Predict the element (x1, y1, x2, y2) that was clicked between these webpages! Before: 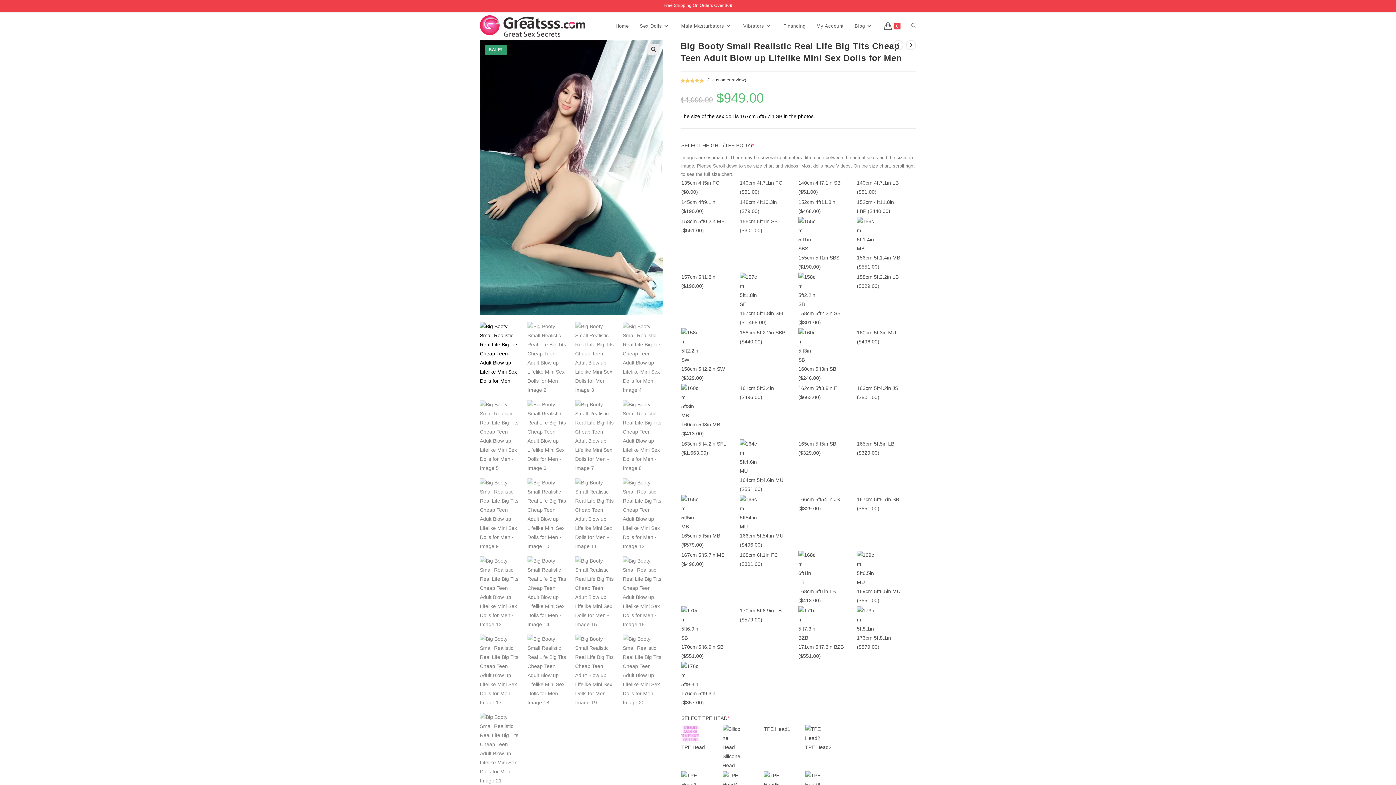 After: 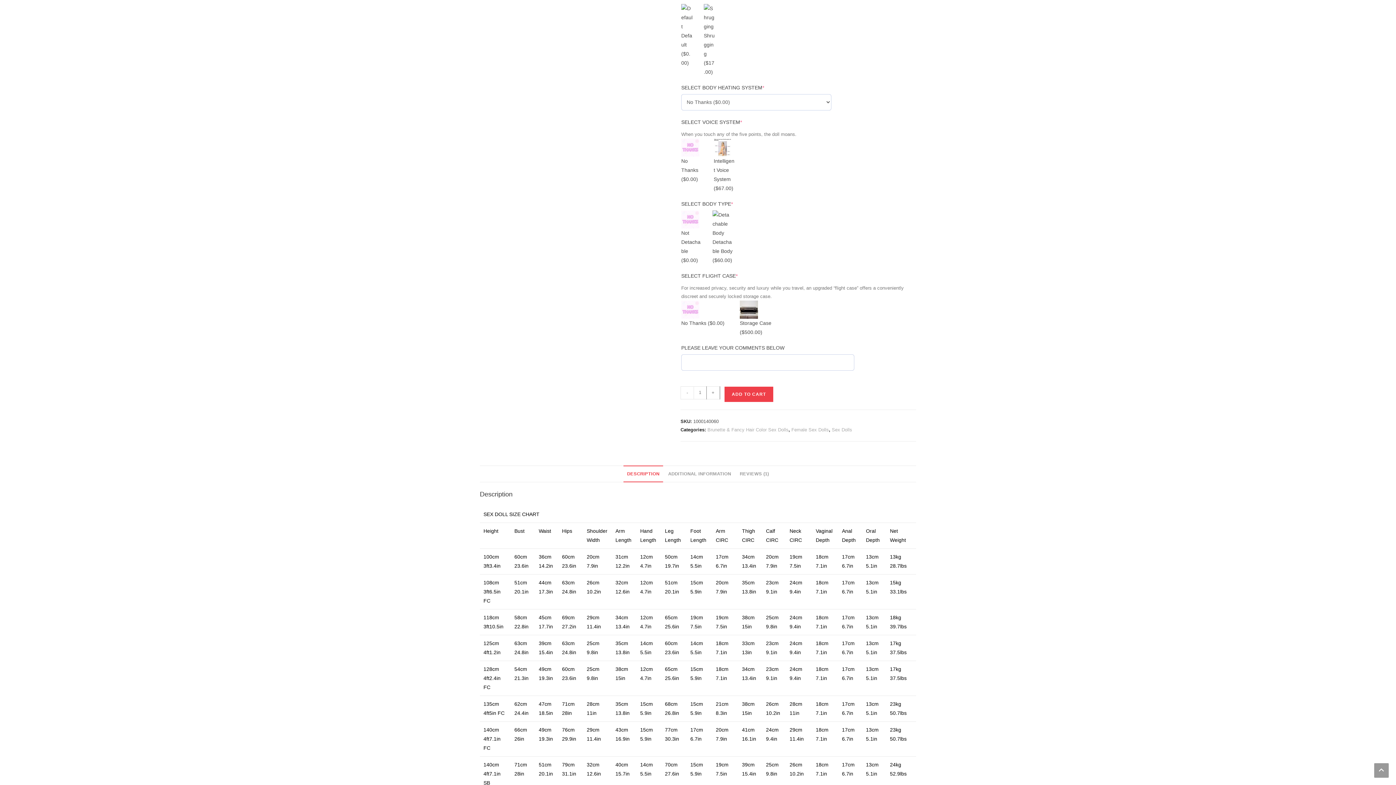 Action: bbox: (706, 322, 720, 335) label: +